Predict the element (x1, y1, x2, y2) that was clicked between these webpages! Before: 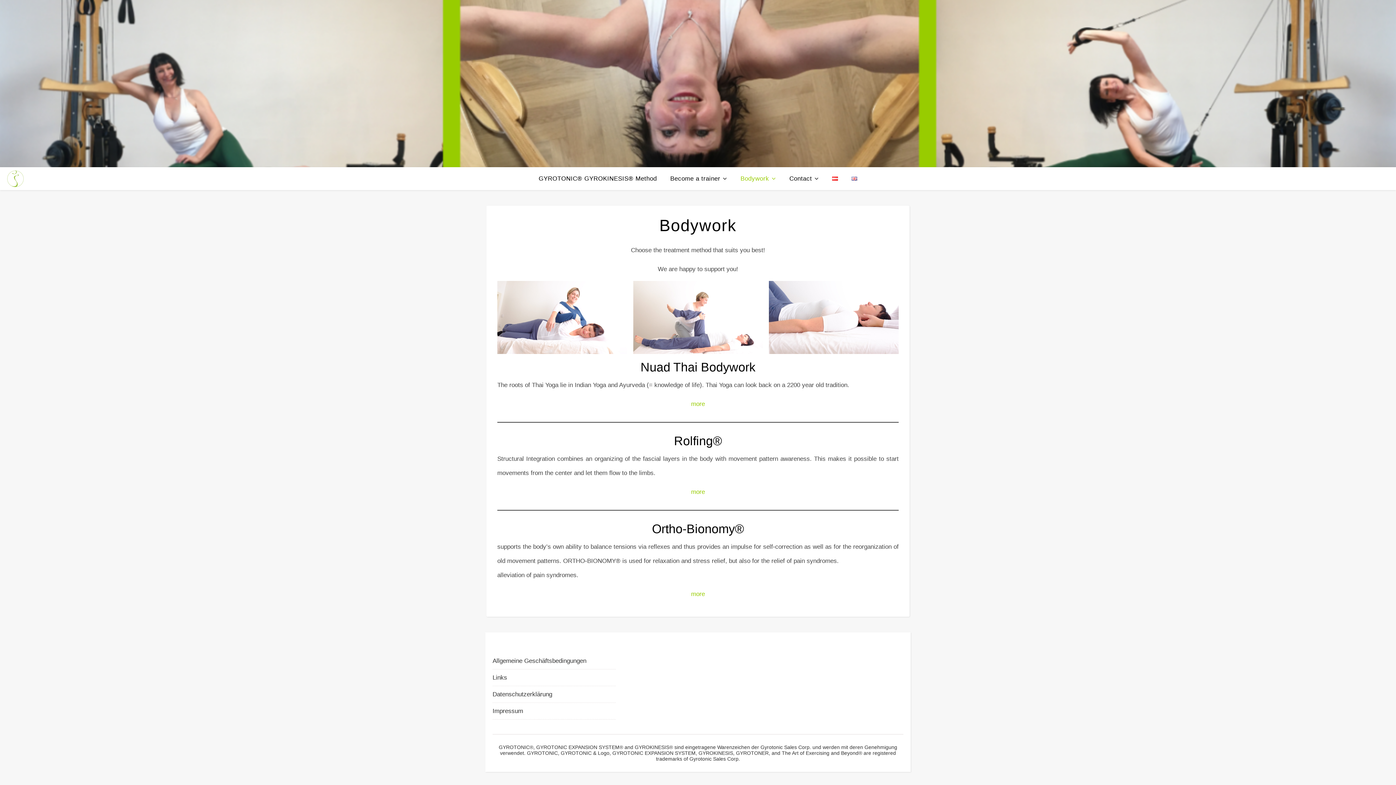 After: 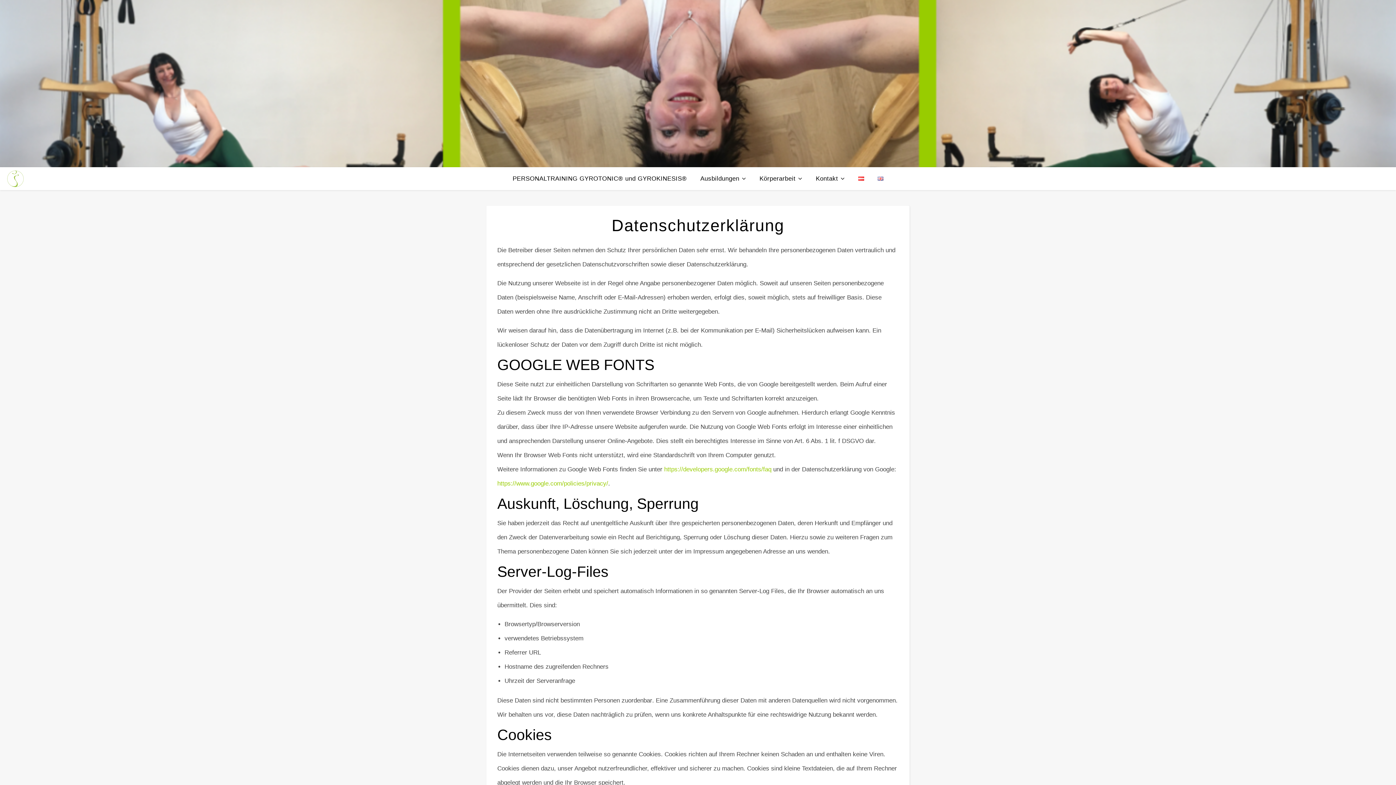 Action: label: Datenschutzerklärung bbox: (492, 686, 616, 703)